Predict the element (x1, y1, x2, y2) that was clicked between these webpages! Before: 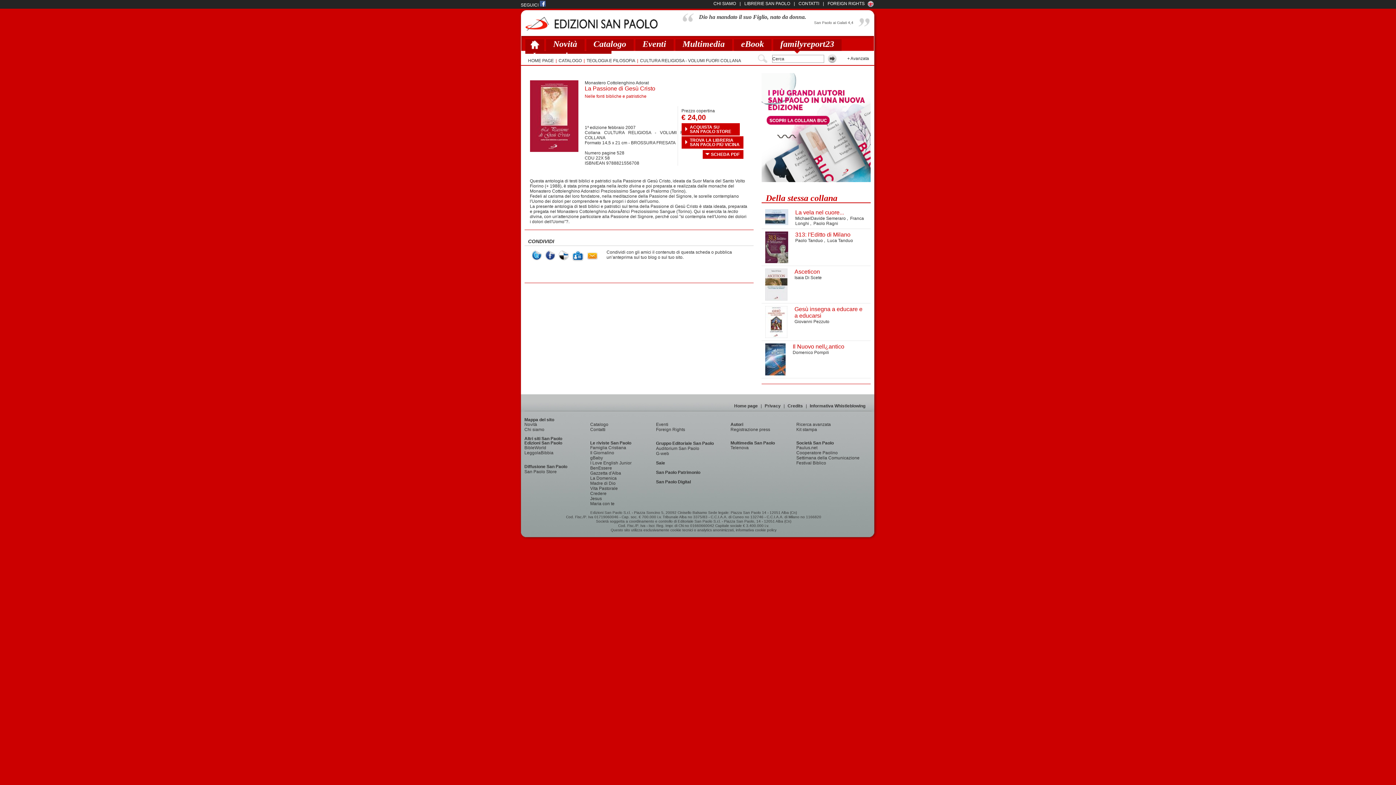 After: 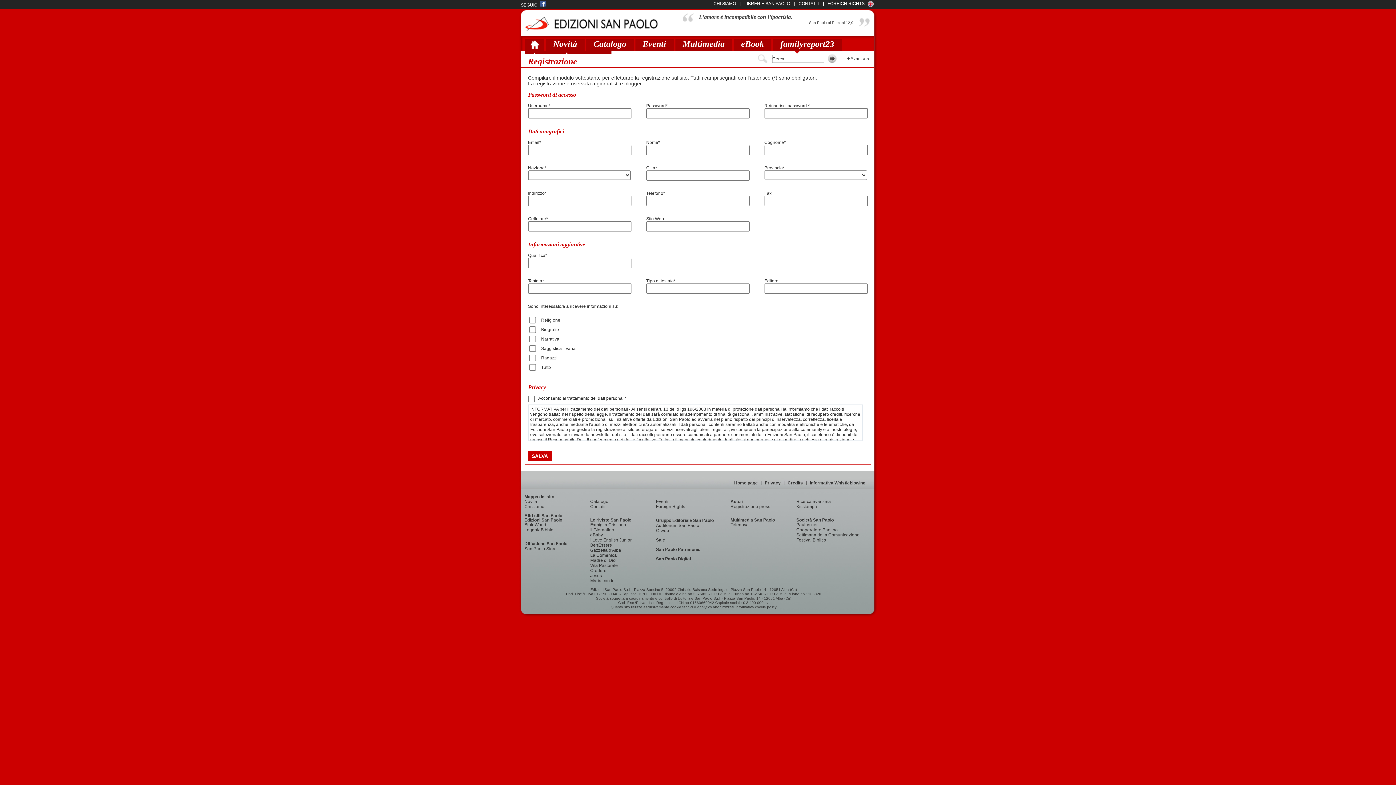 Action: bbox: (730, 427, 770, 432) label: Registrazione press